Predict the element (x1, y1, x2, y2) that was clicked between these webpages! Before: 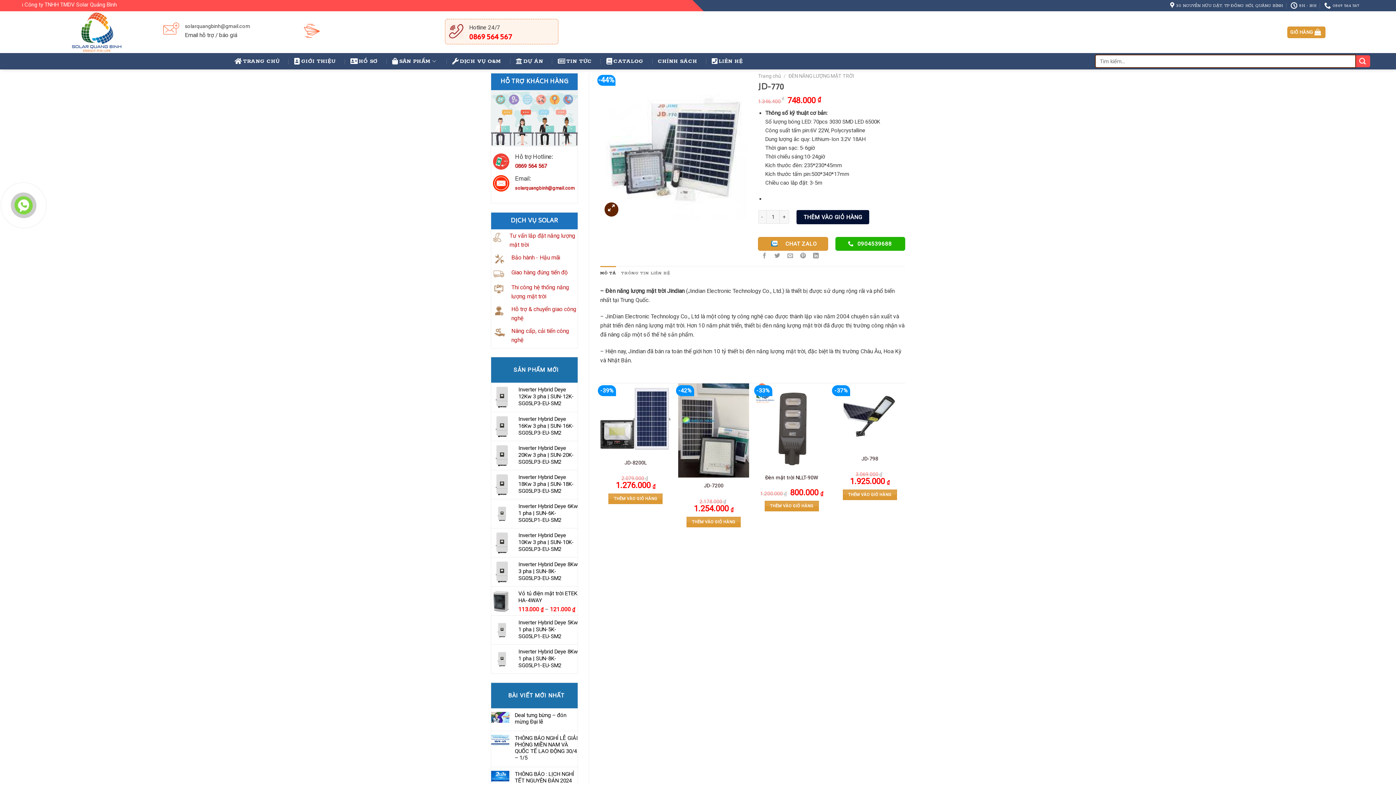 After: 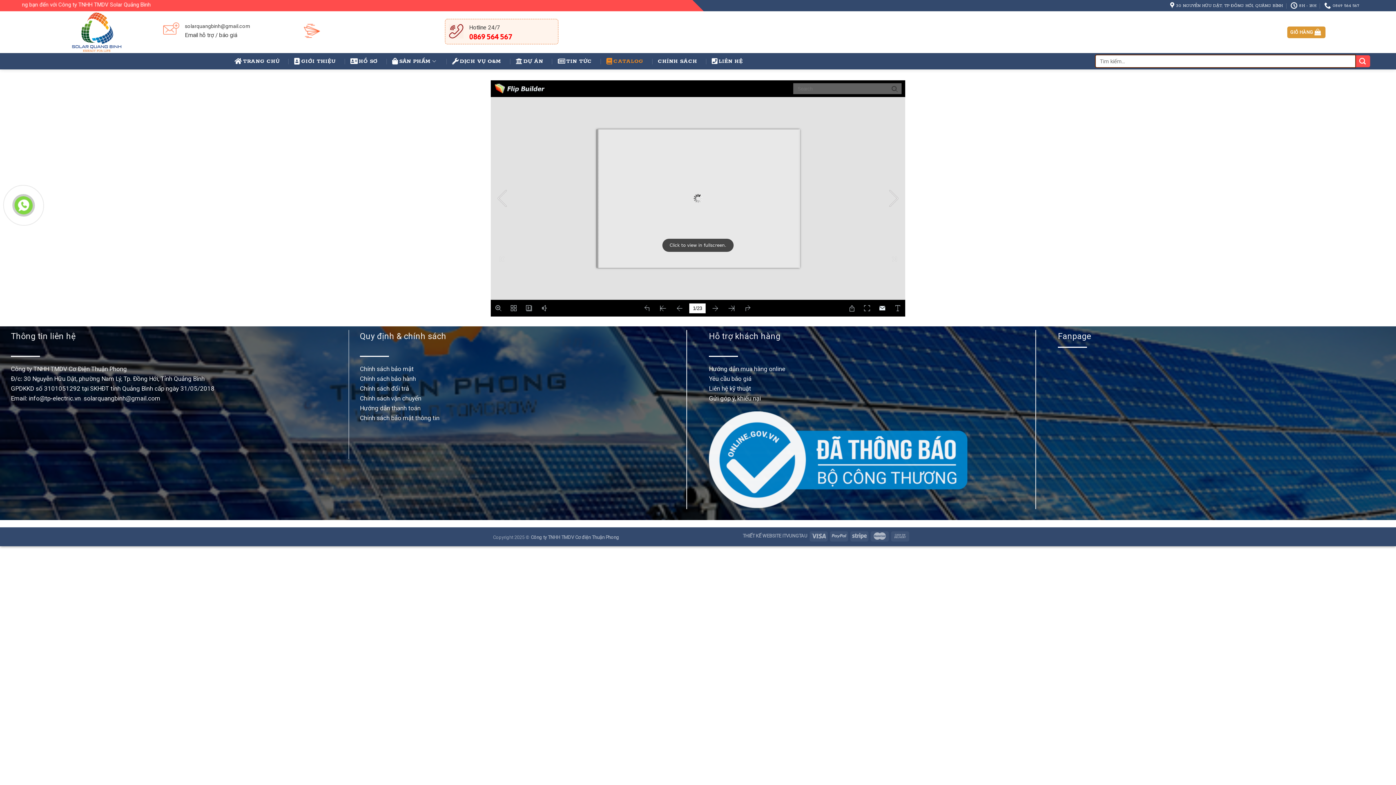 Action: label: CATALOG bbox: (606, 54, 643, 67)